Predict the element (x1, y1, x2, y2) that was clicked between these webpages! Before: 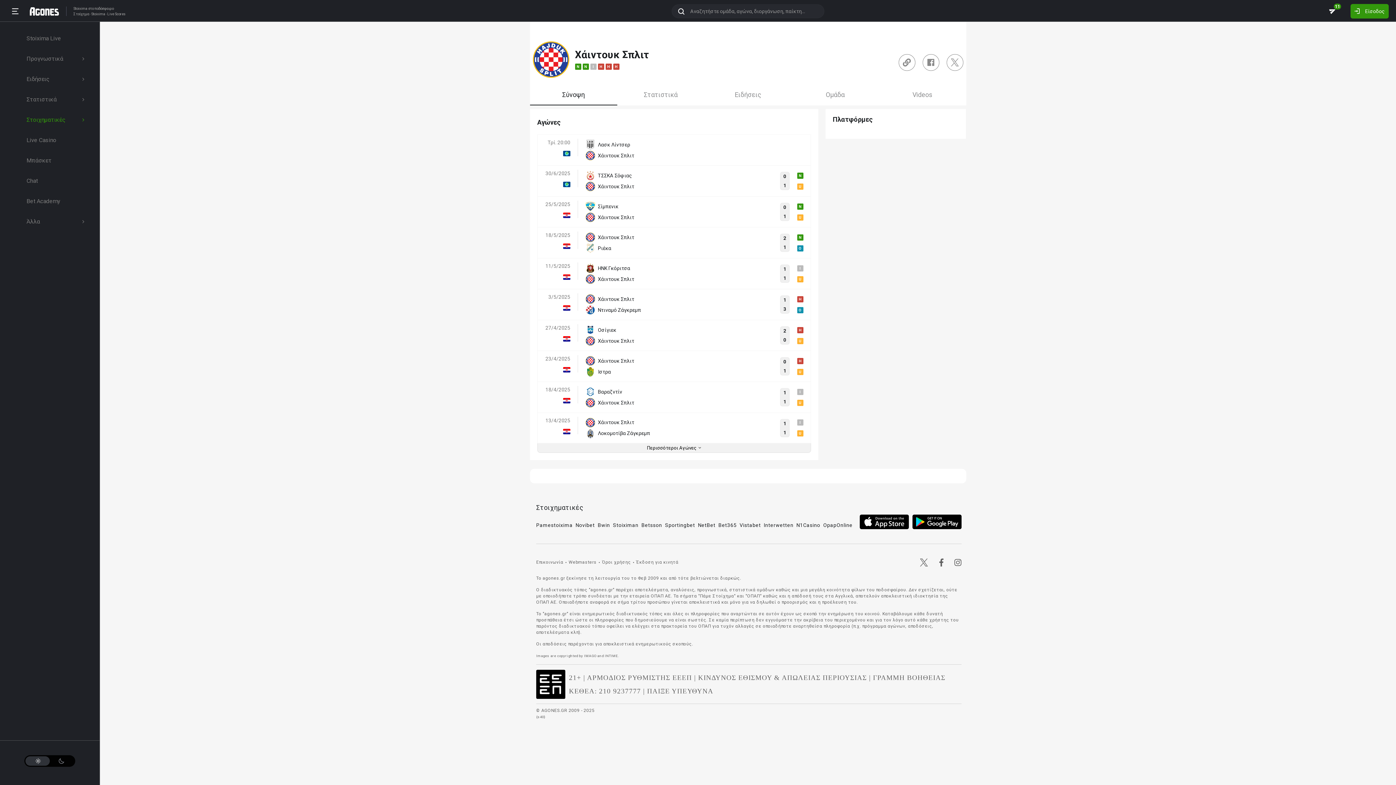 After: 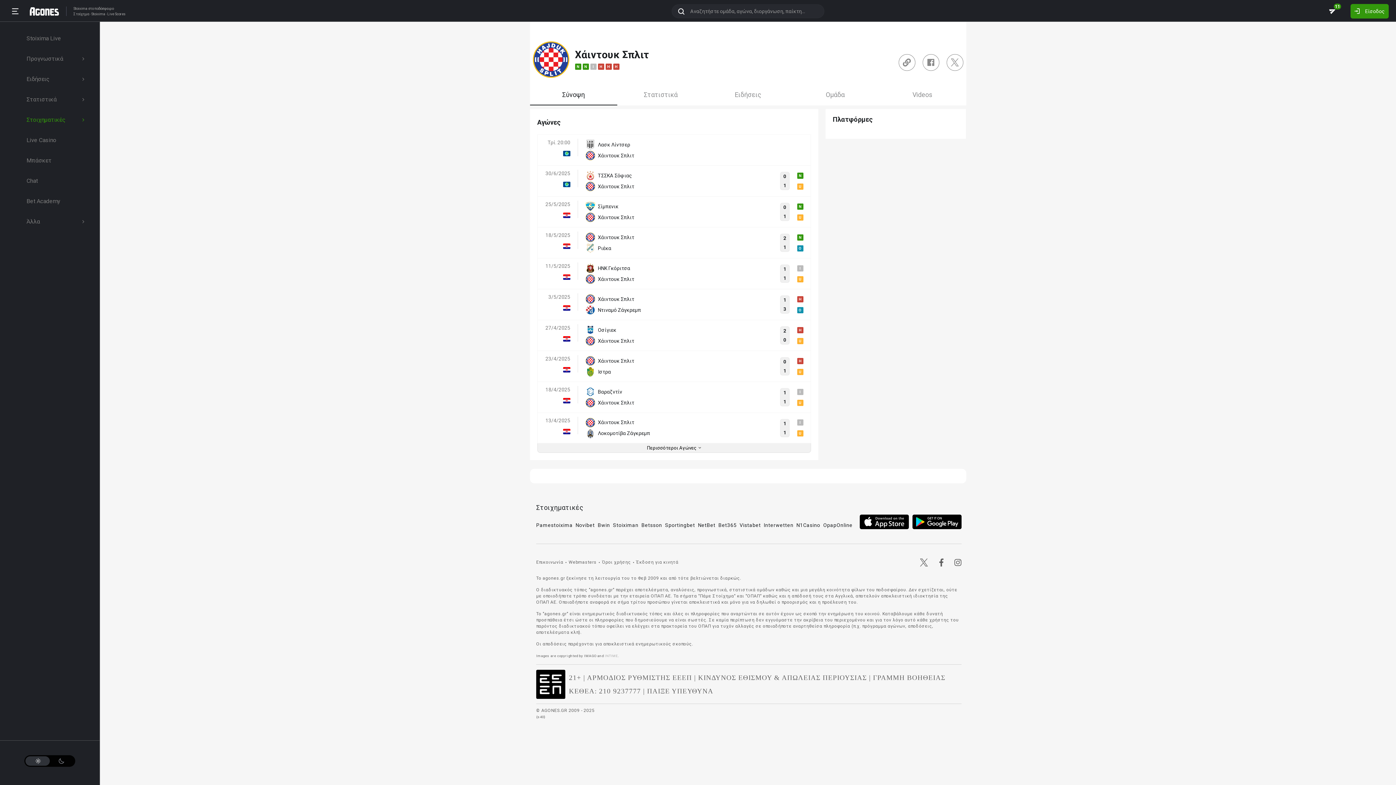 Action: label: INTIME bbox: (604, 654, 618, 658)